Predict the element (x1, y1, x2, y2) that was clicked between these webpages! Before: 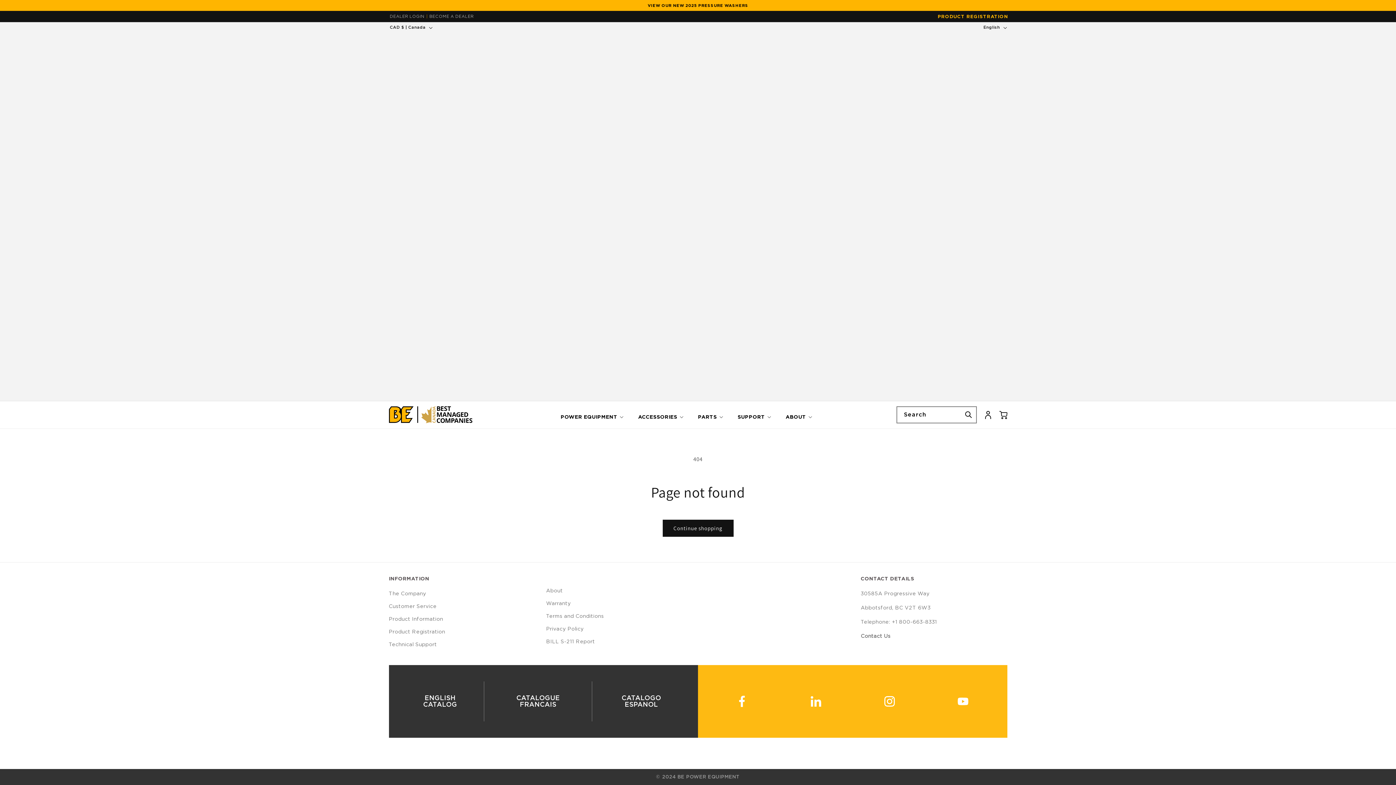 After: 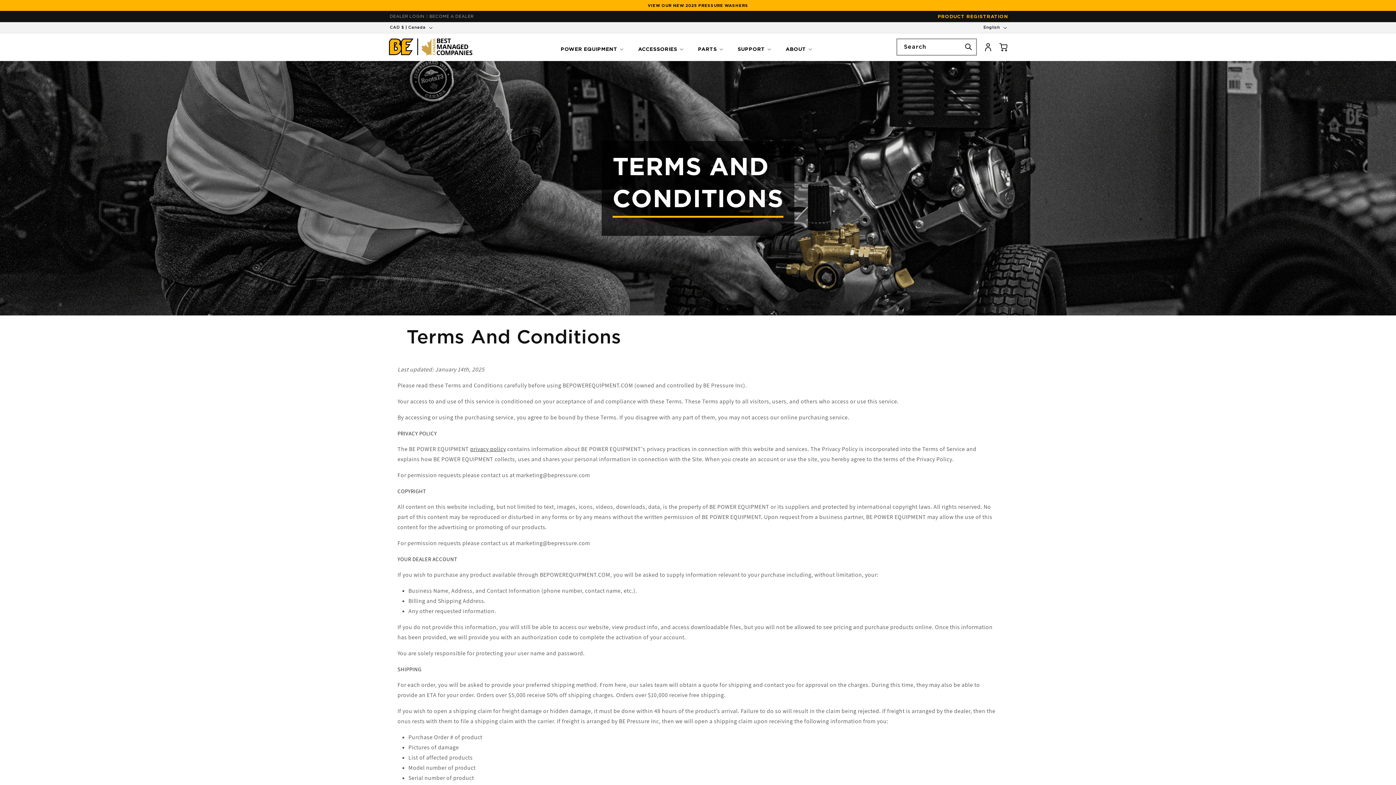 Action: label: Terms and Conditions bbox: (546, 610, 604, 623)